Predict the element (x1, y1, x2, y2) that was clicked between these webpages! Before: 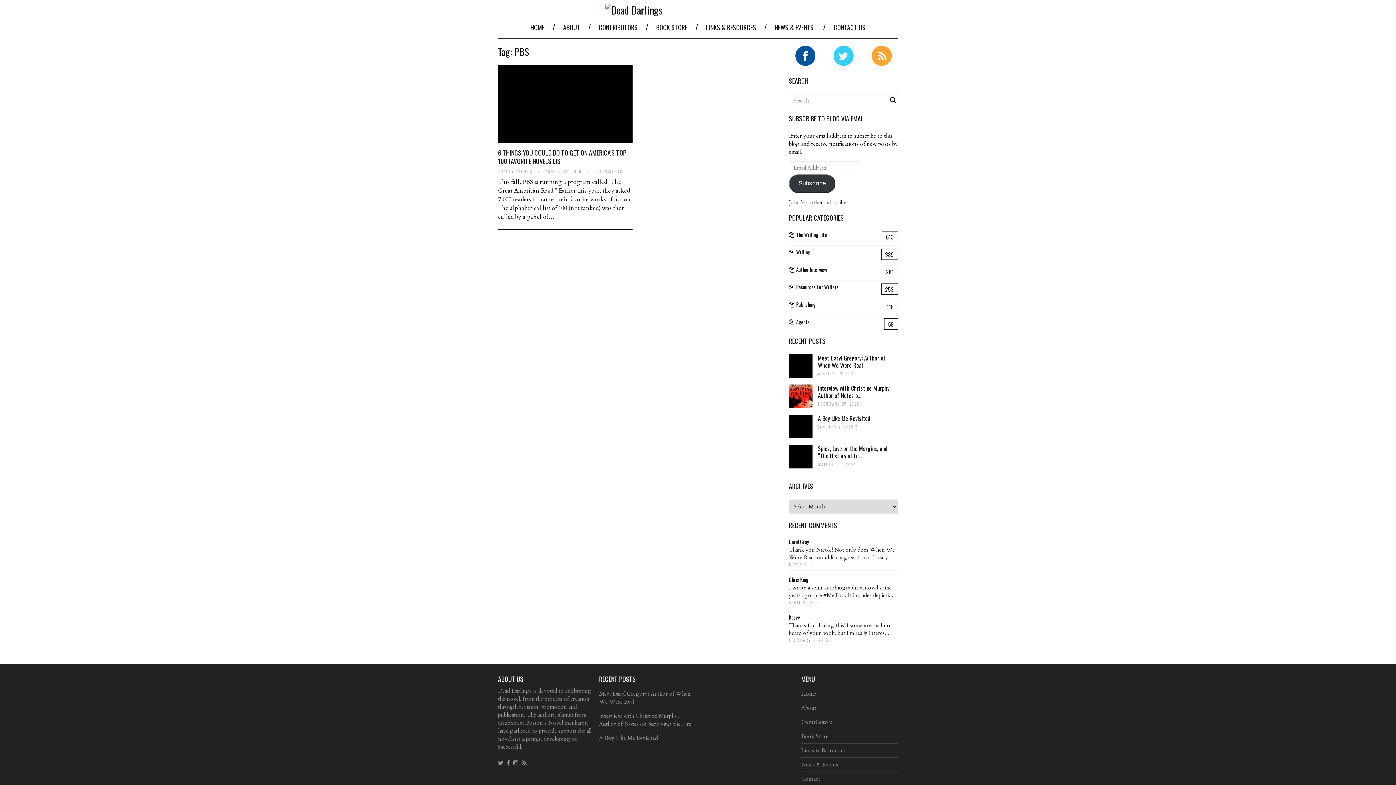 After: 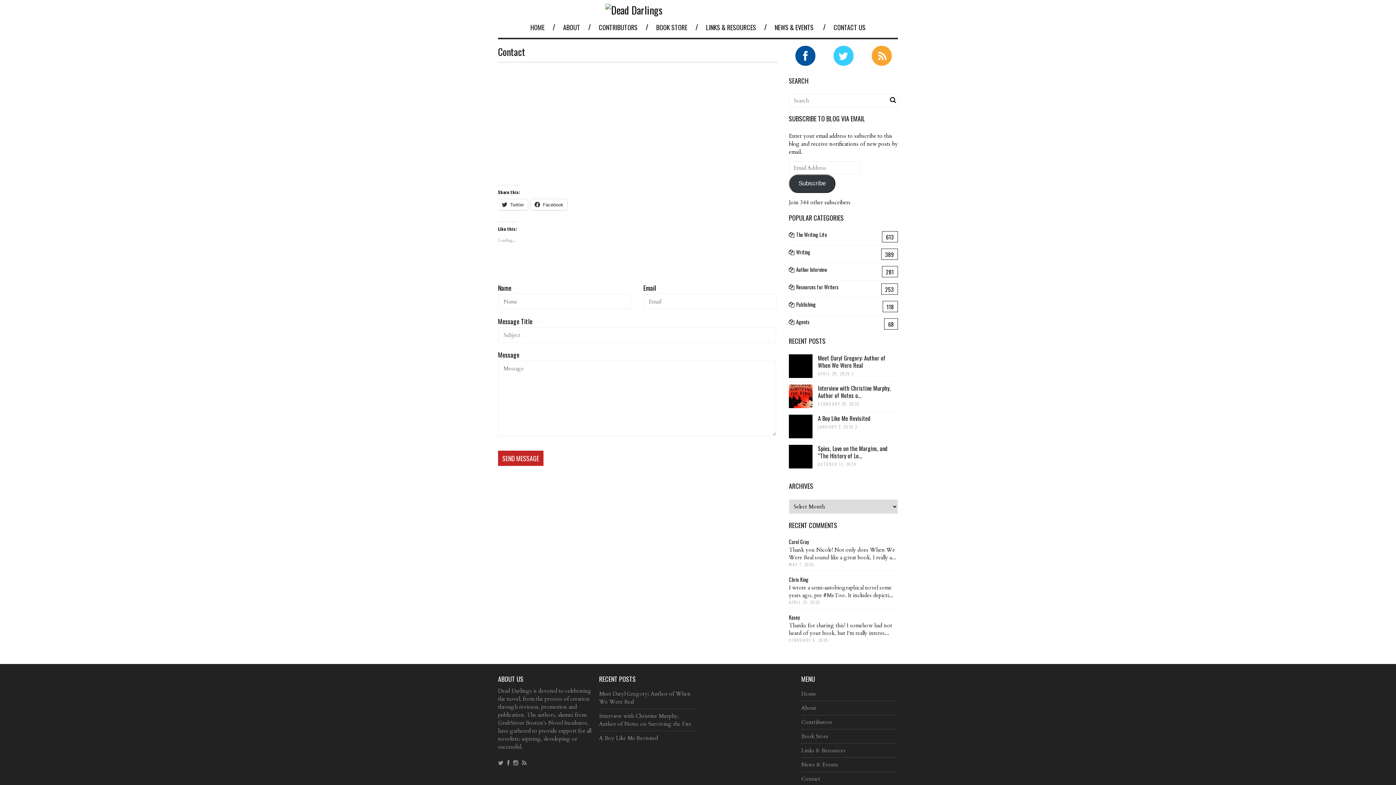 Action: bbox: (801, 775, 820, 782) label: Contact